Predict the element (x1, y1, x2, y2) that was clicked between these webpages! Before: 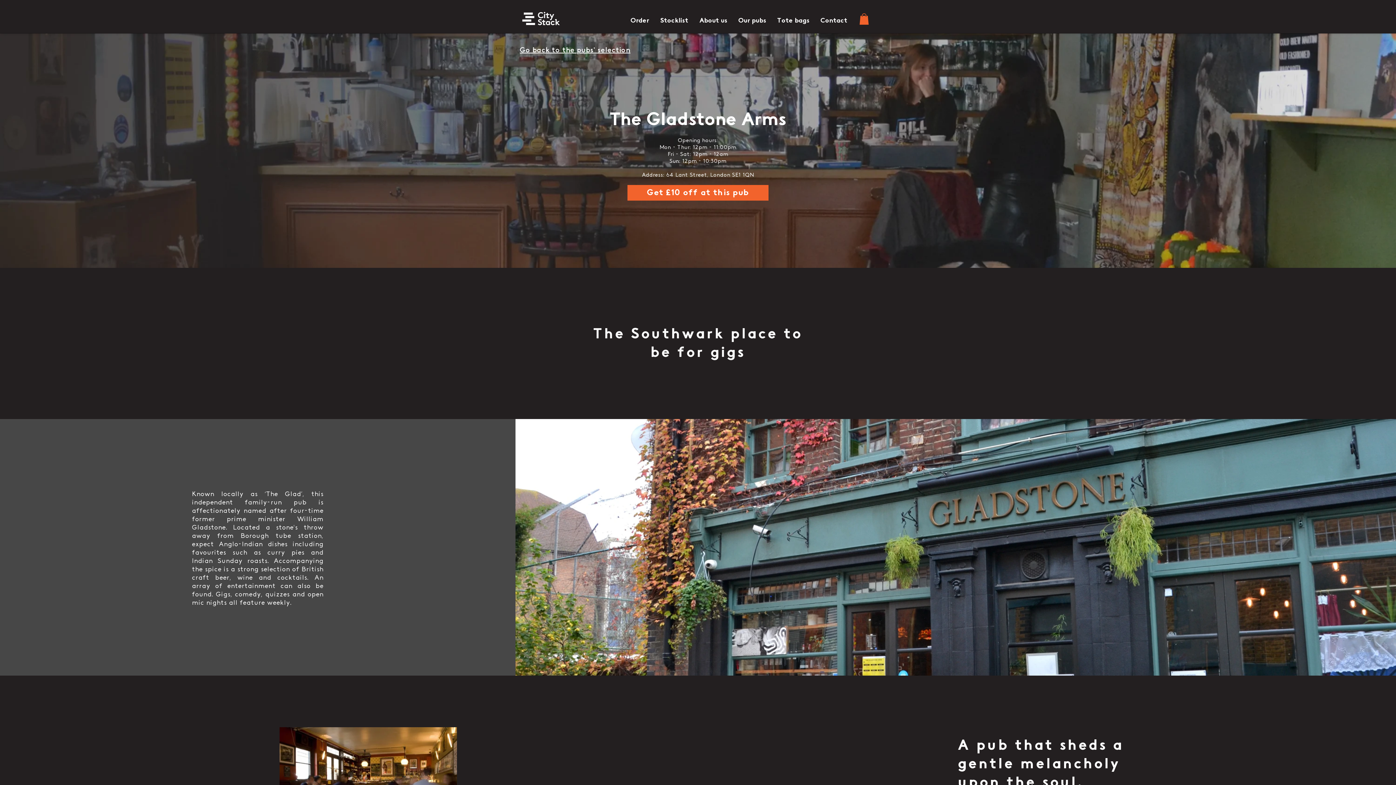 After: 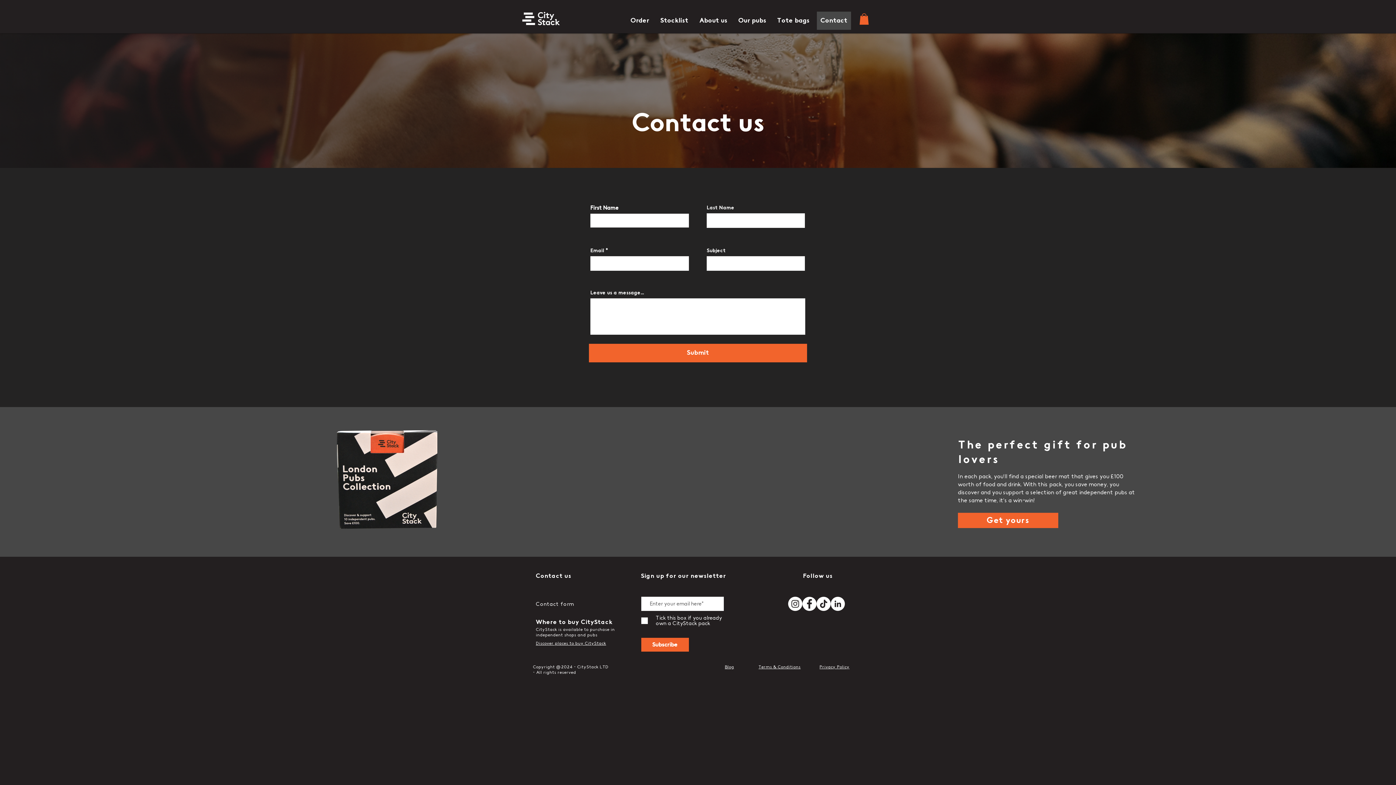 Action: label: Contact bbox: (817, 11, 851, 29)